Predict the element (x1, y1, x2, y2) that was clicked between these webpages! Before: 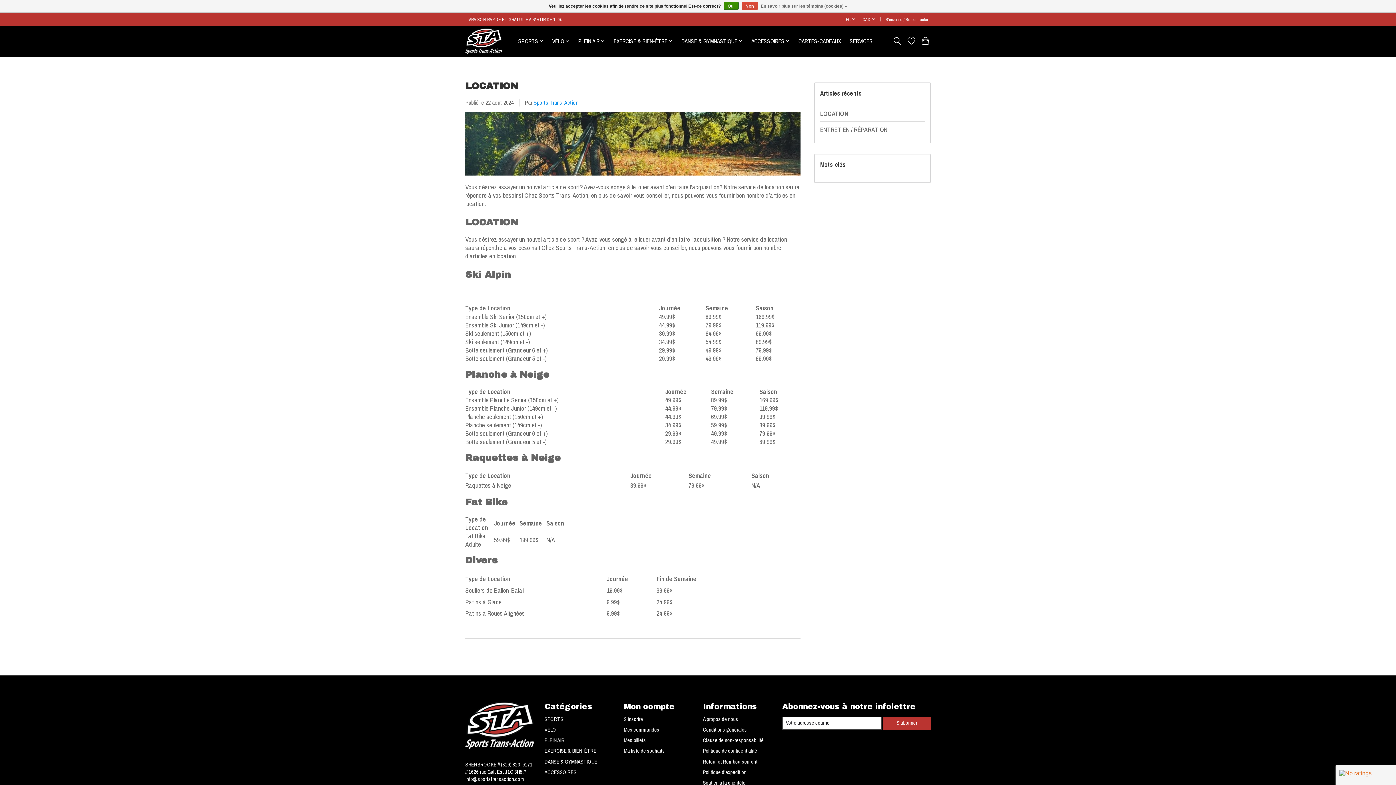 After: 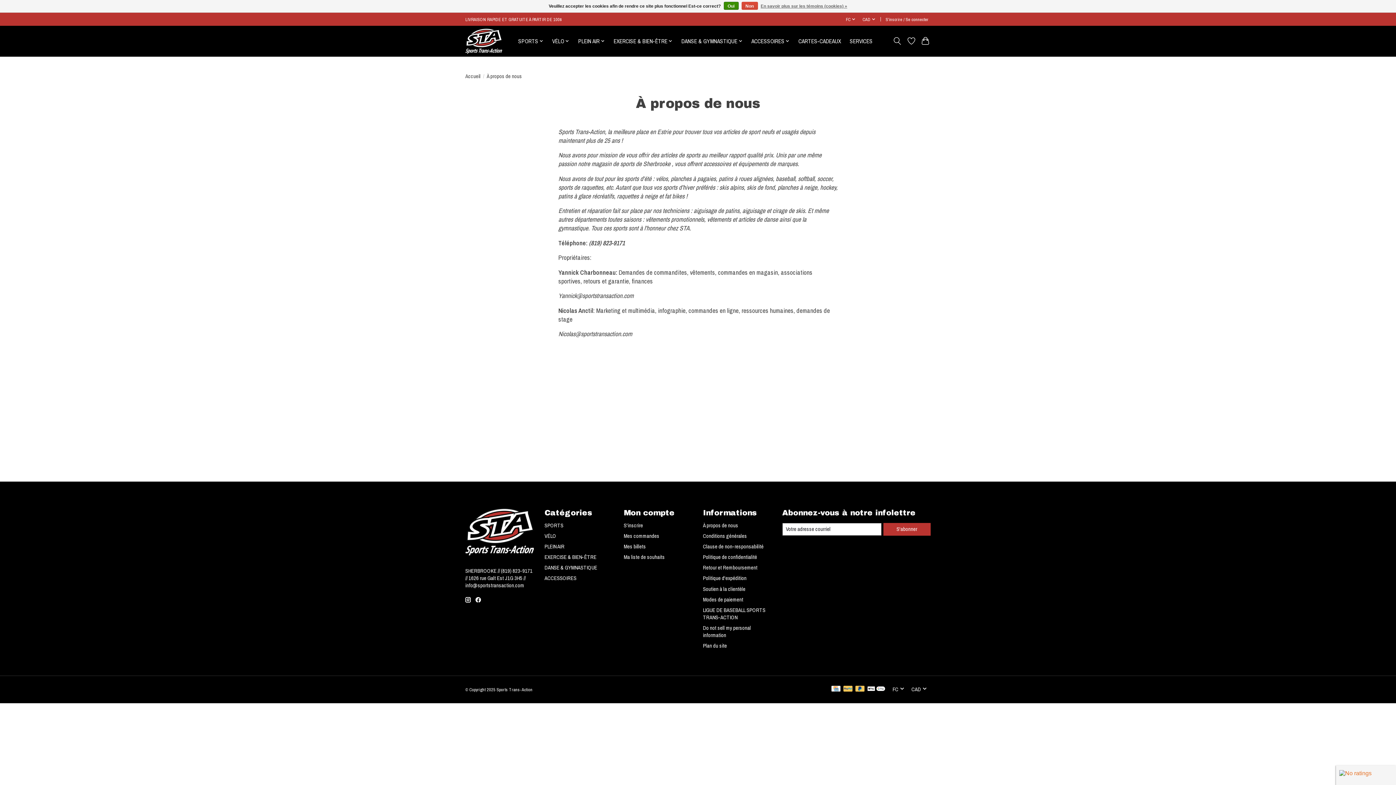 Action: label: À propos de nous bbox: (703, 715, 738, 723)